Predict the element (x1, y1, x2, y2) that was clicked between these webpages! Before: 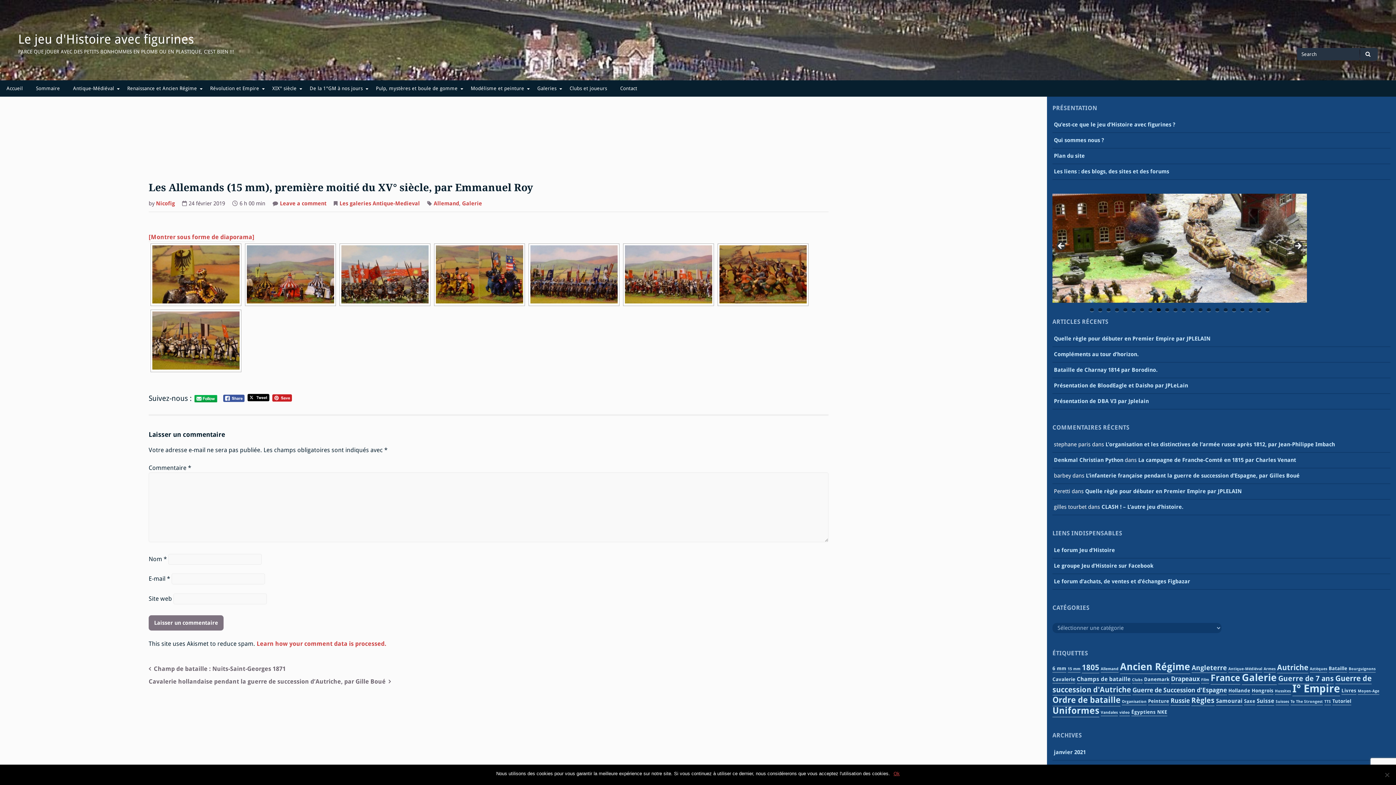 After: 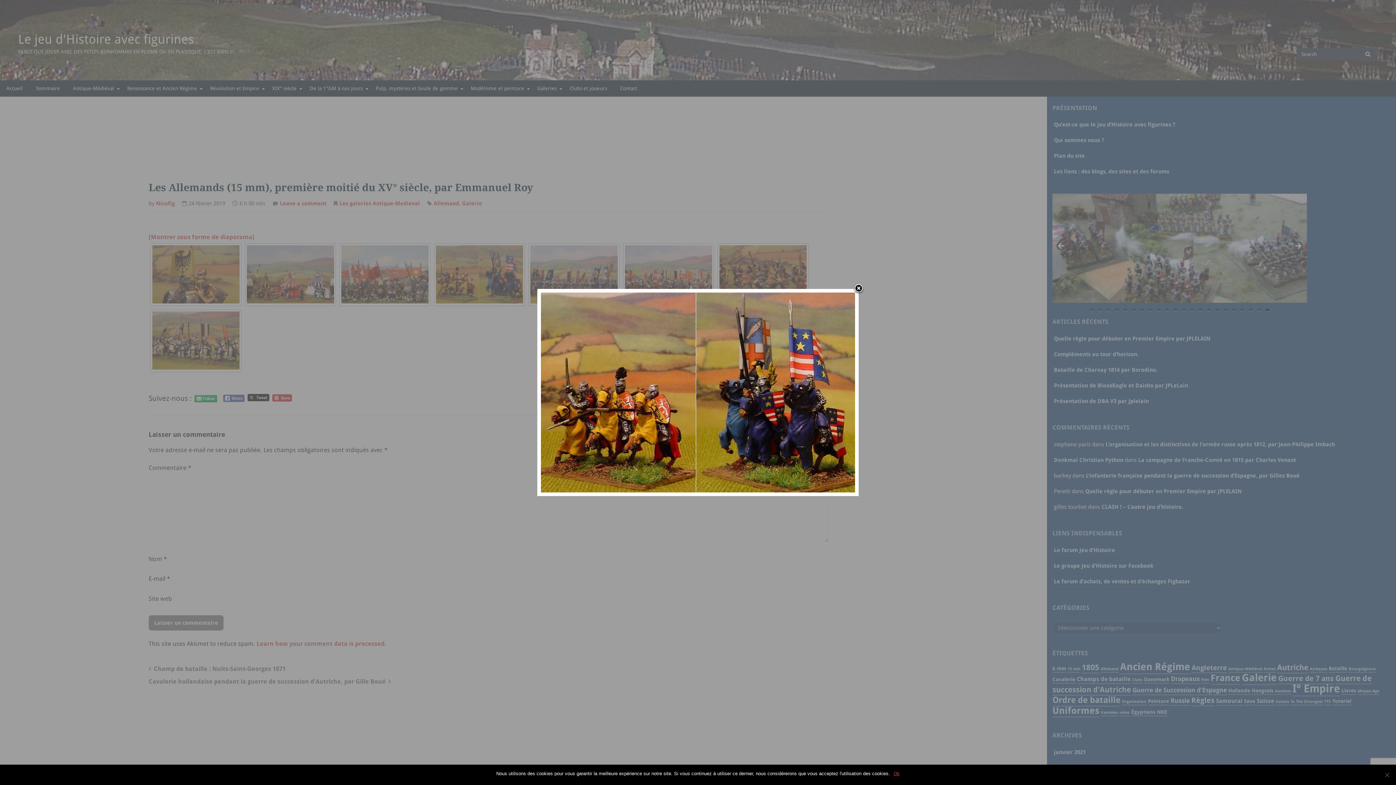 Action: bbox: (436, 245, 523, 304)